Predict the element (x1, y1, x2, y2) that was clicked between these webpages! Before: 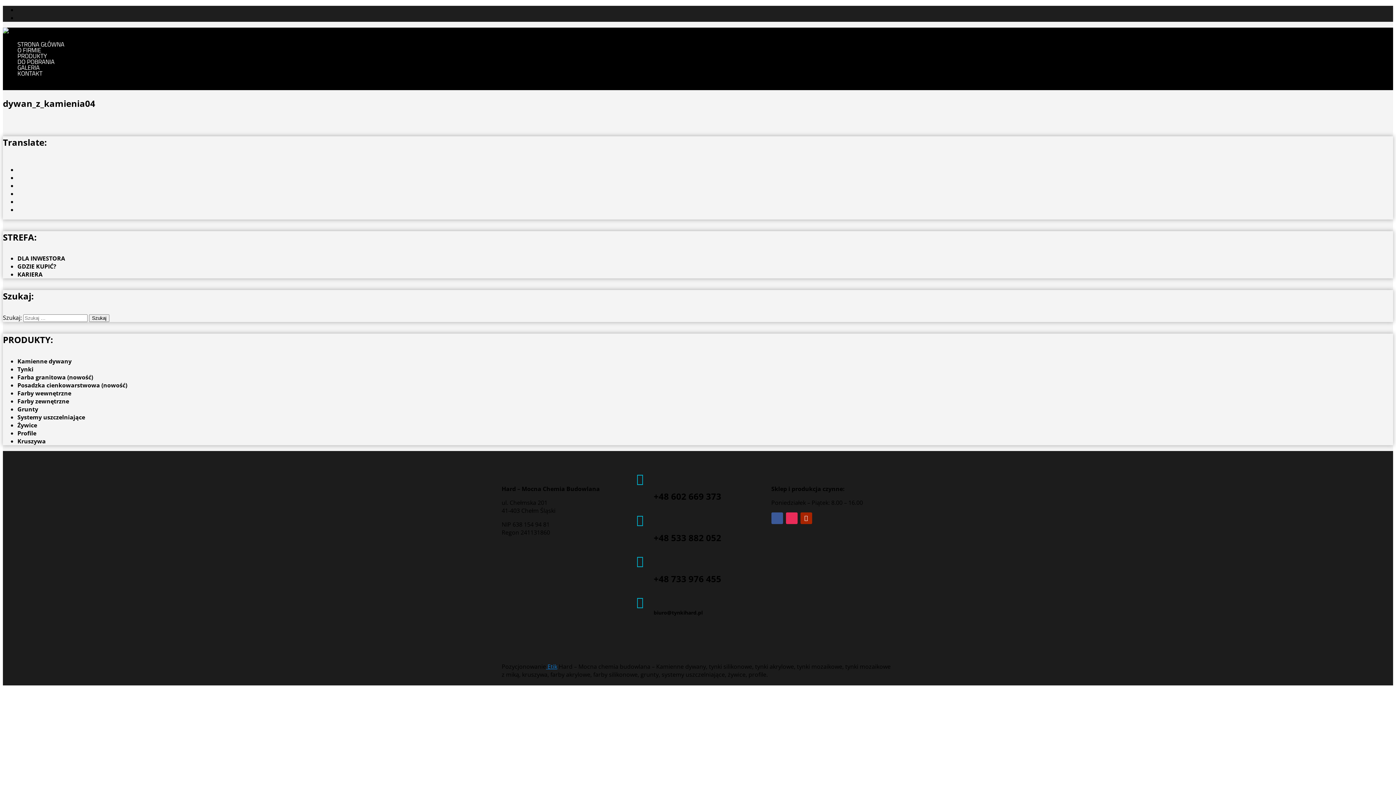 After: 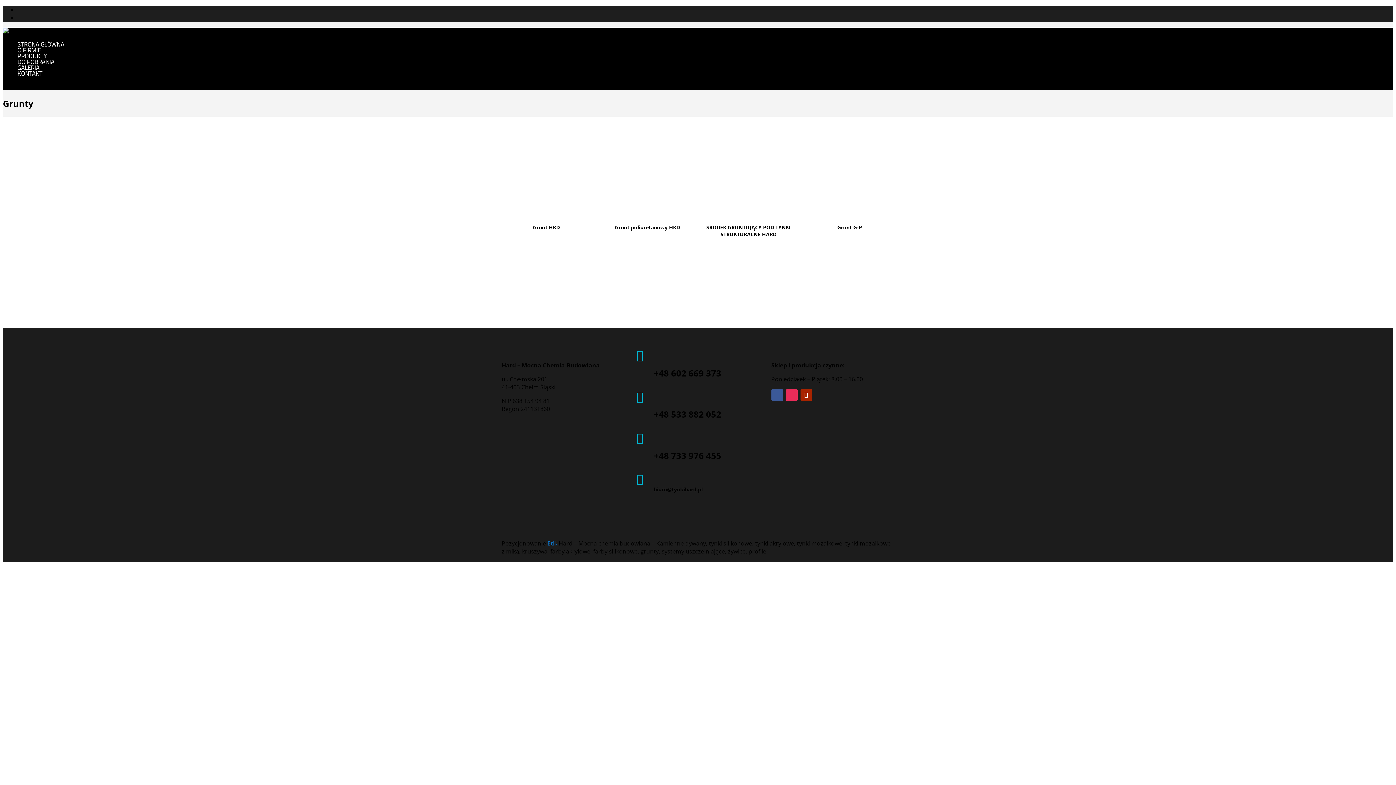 Action: bbox: (17, 405, 38, 413) label: Grunty